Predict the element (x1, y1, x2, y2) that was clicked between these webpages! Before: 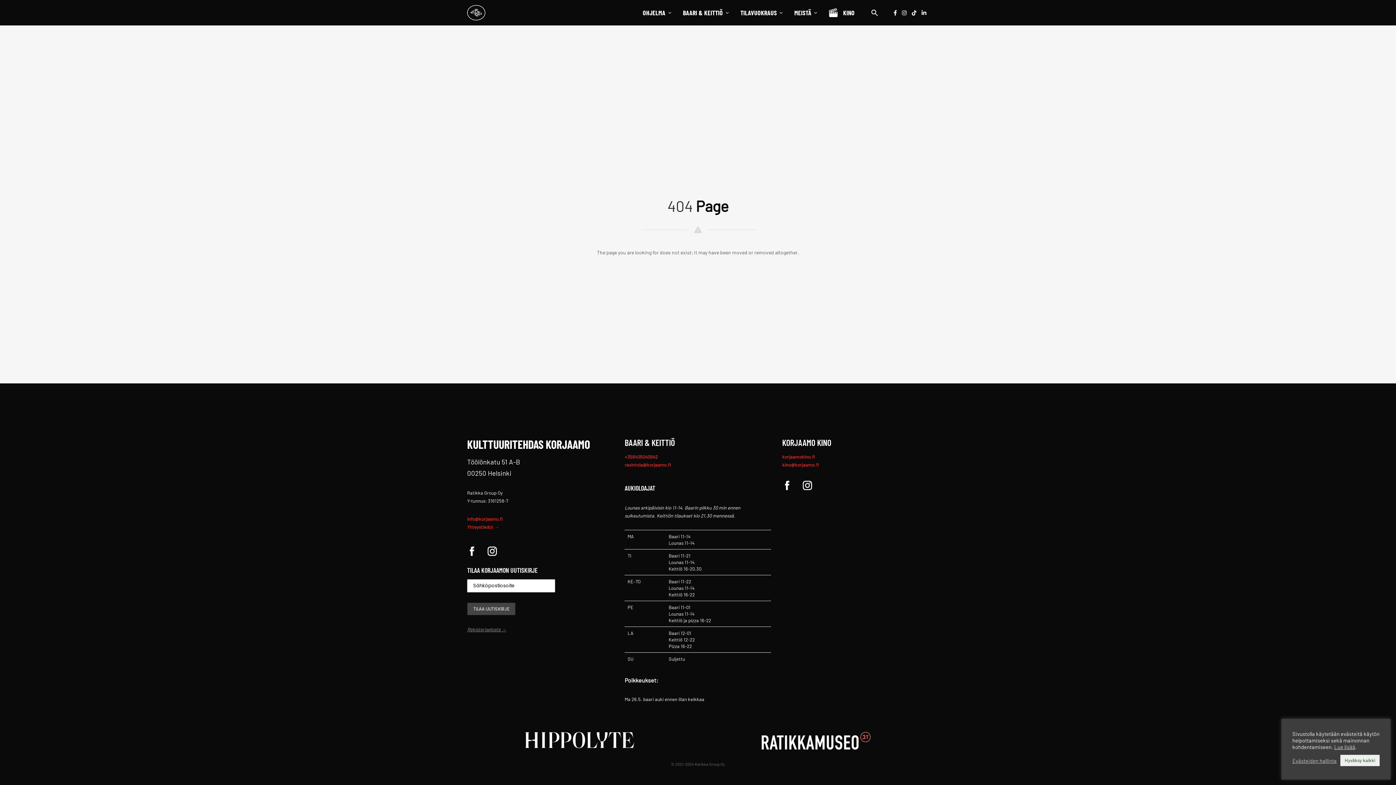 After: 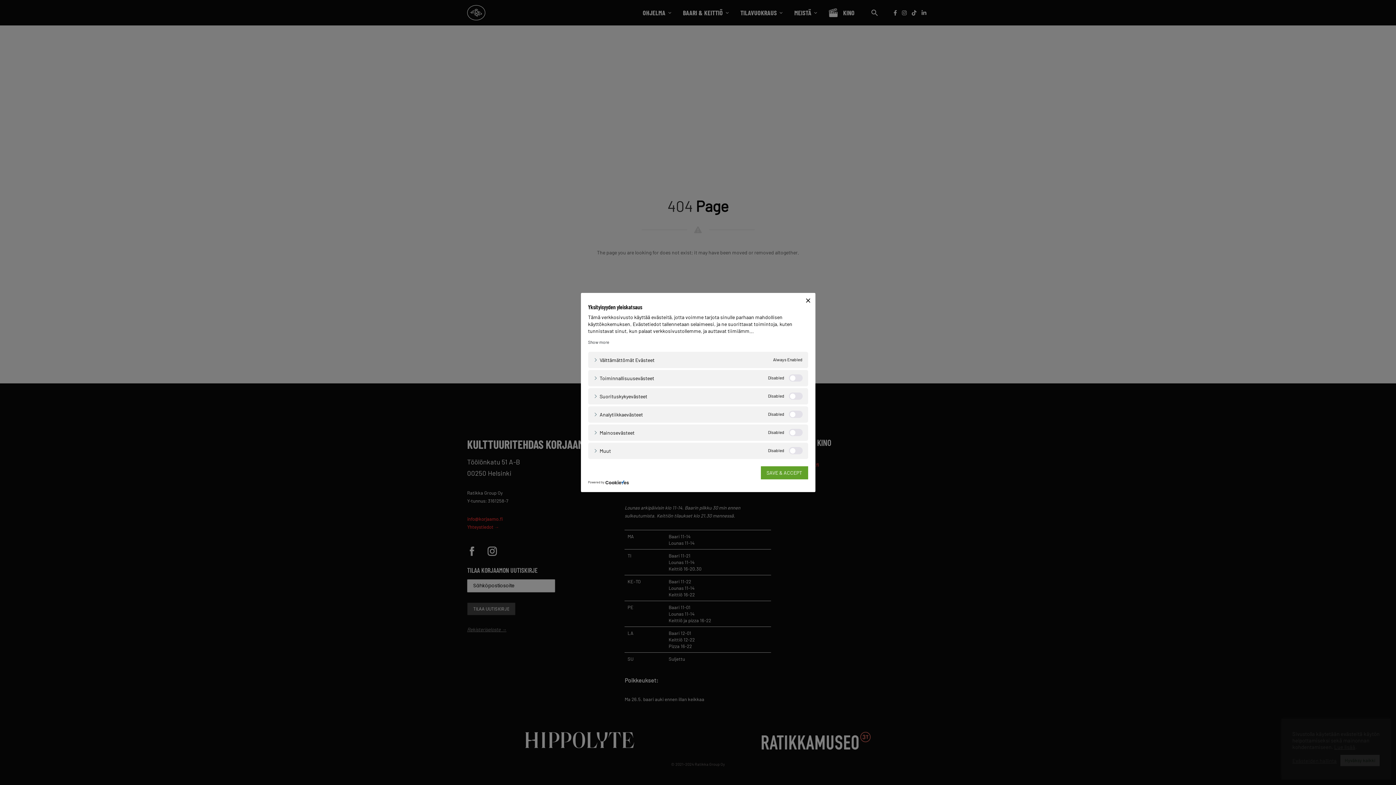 Action: label: Evästeiden hallinta bbox: (1292, 757, 1337, 764)